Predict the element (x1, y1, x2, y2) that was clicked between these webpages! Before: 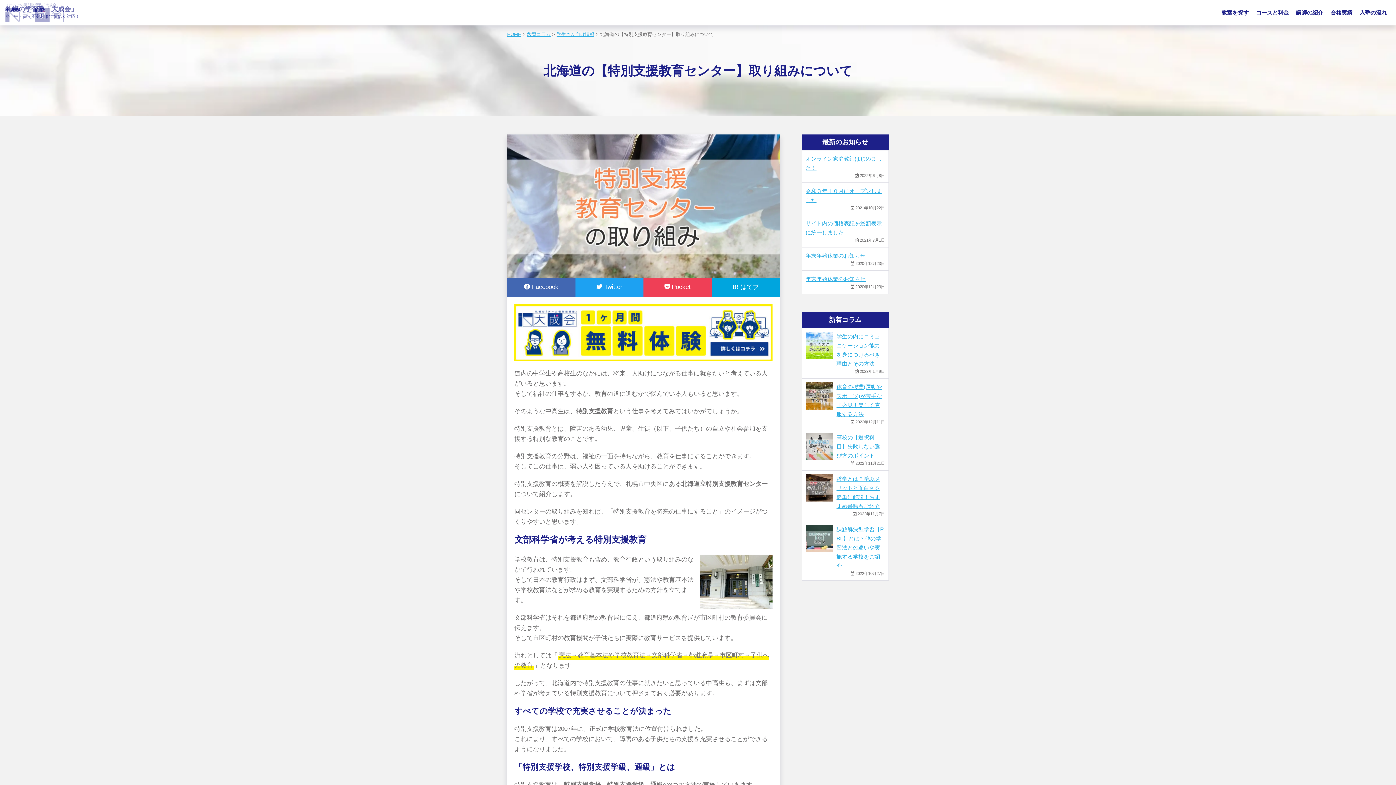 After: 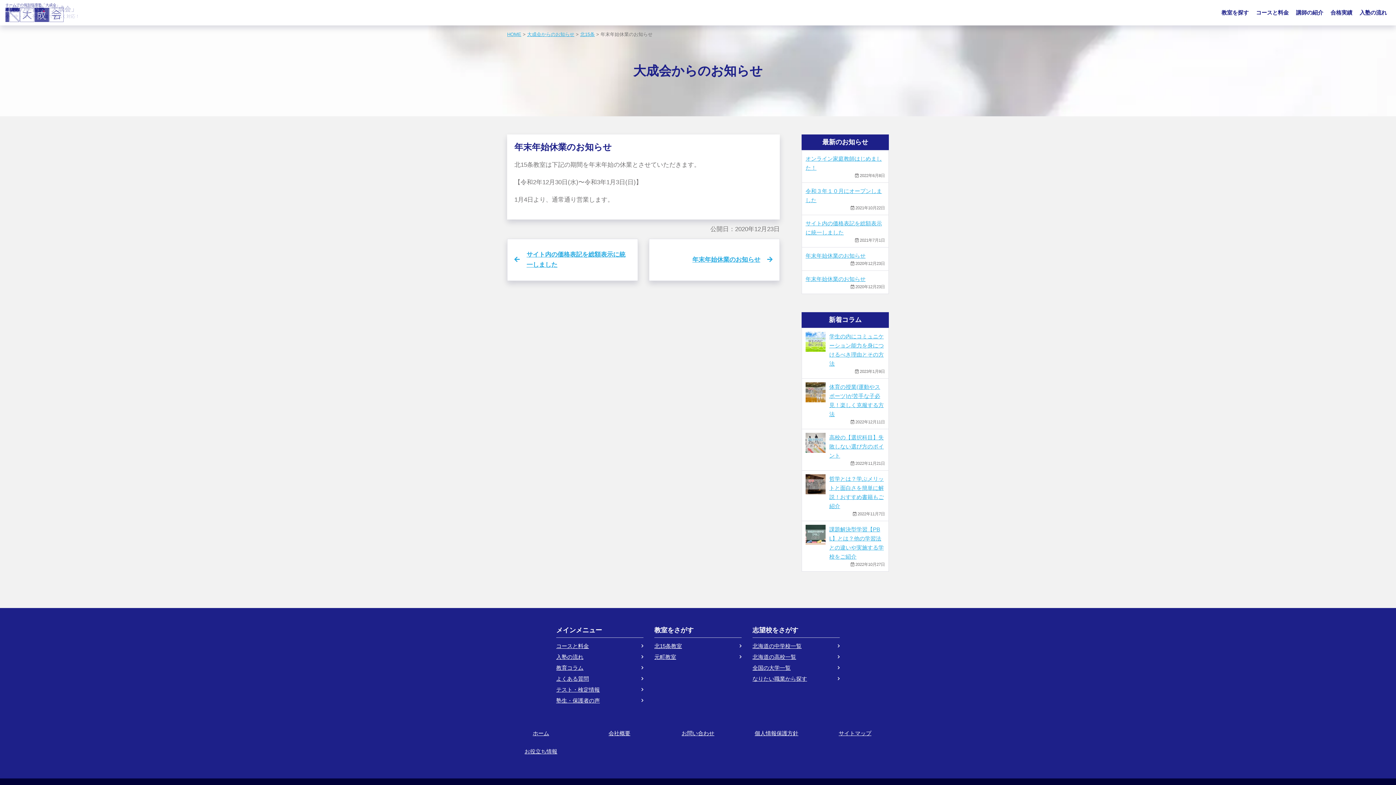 Action: bbox: (805, 252, 865, 258) label: 年末年始休業のお知らせ